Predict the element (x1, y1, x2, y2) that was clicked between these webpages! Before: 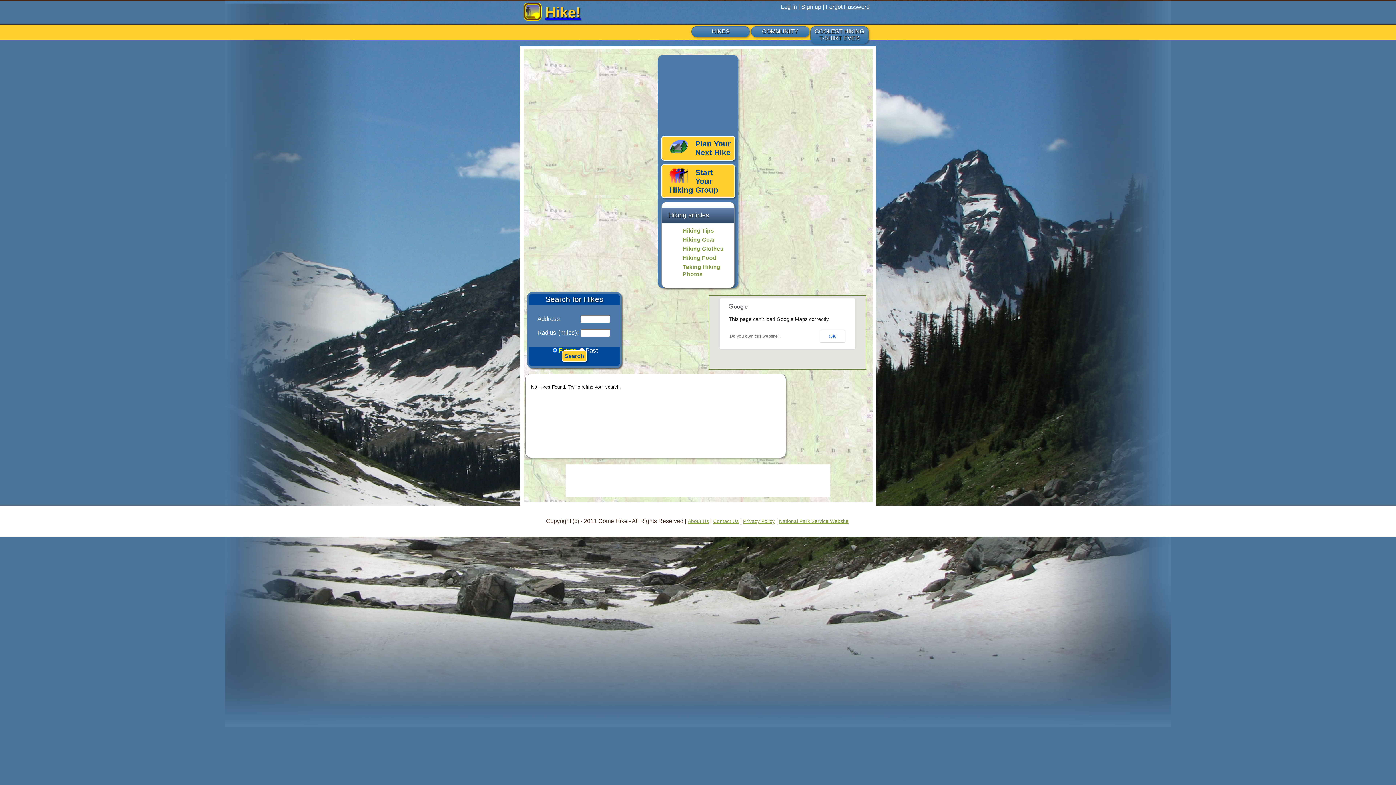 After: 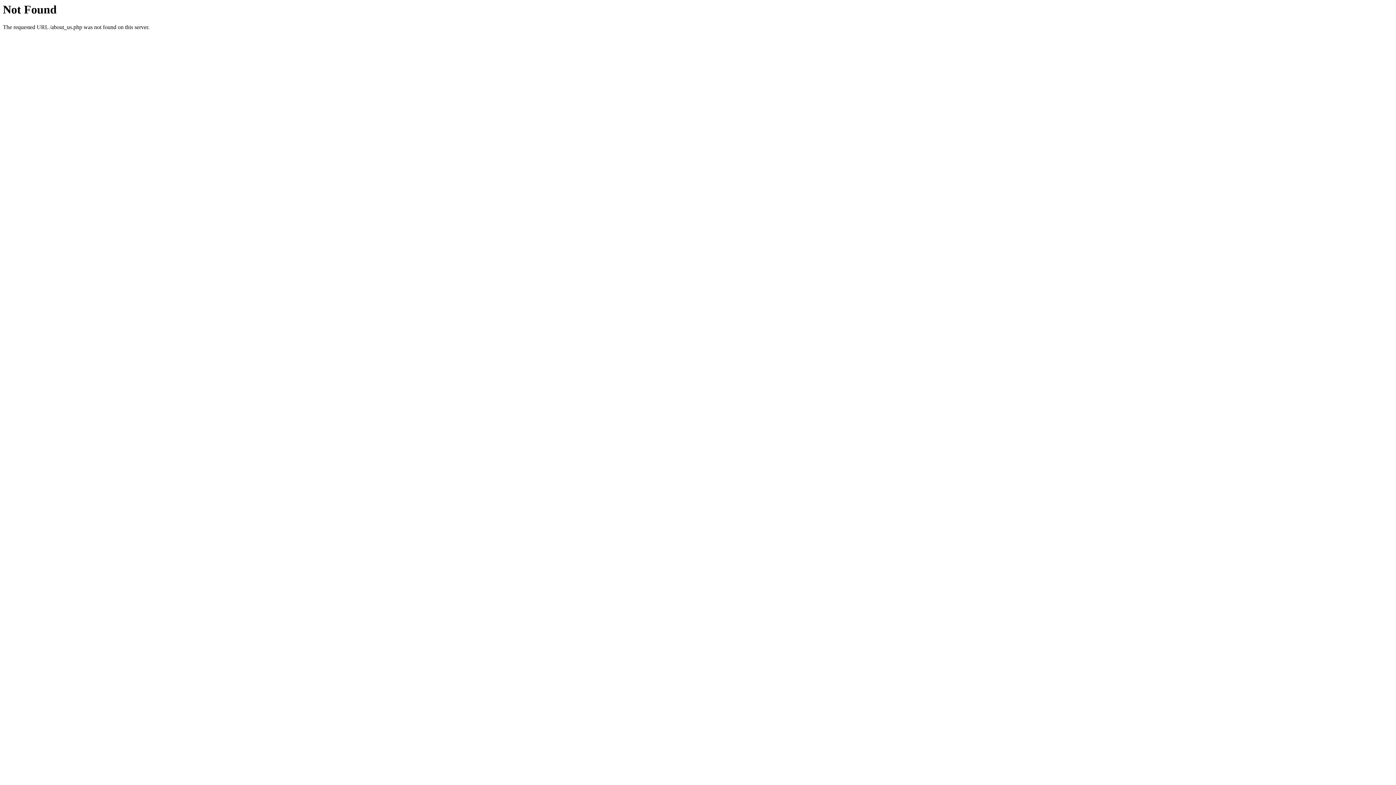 Action: label: About Us bbox: (688, 518, 709, 524)